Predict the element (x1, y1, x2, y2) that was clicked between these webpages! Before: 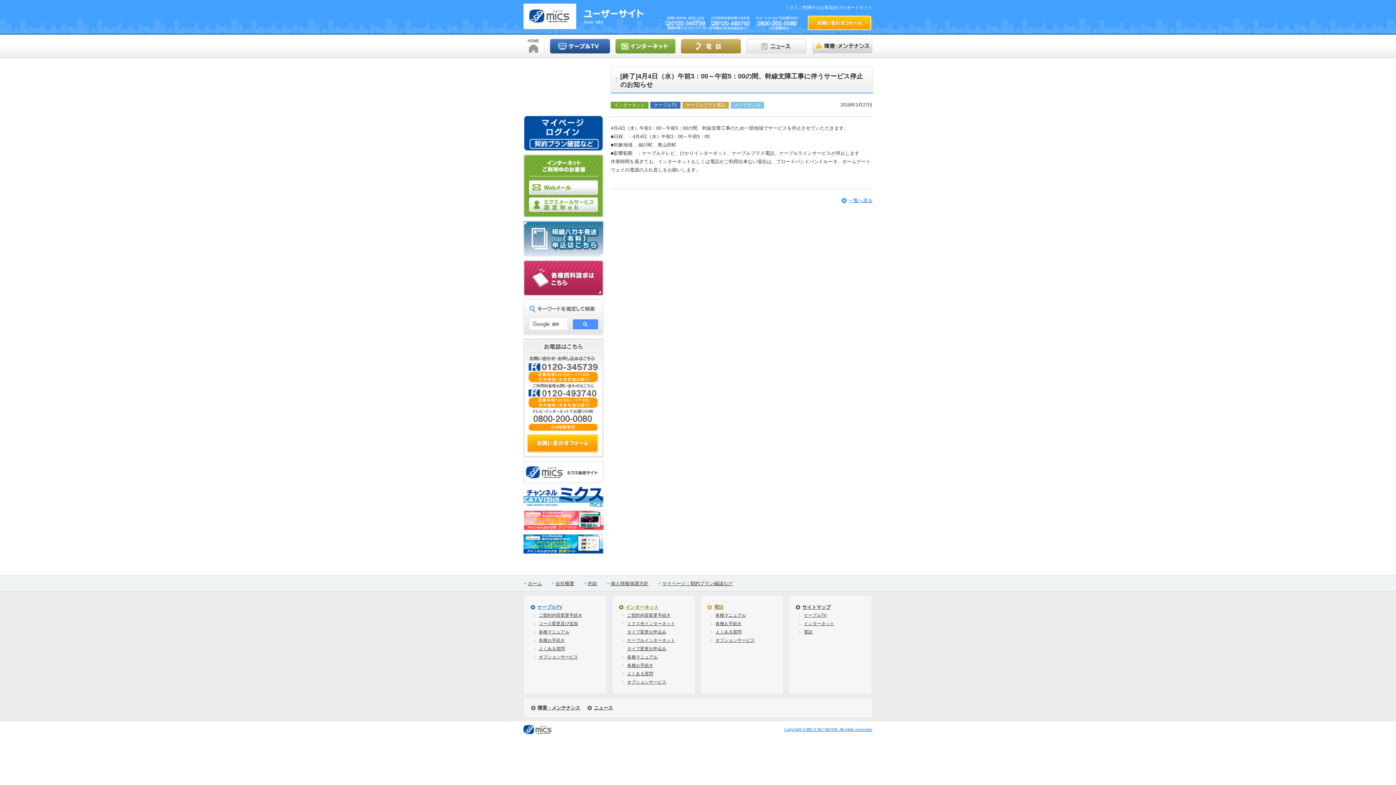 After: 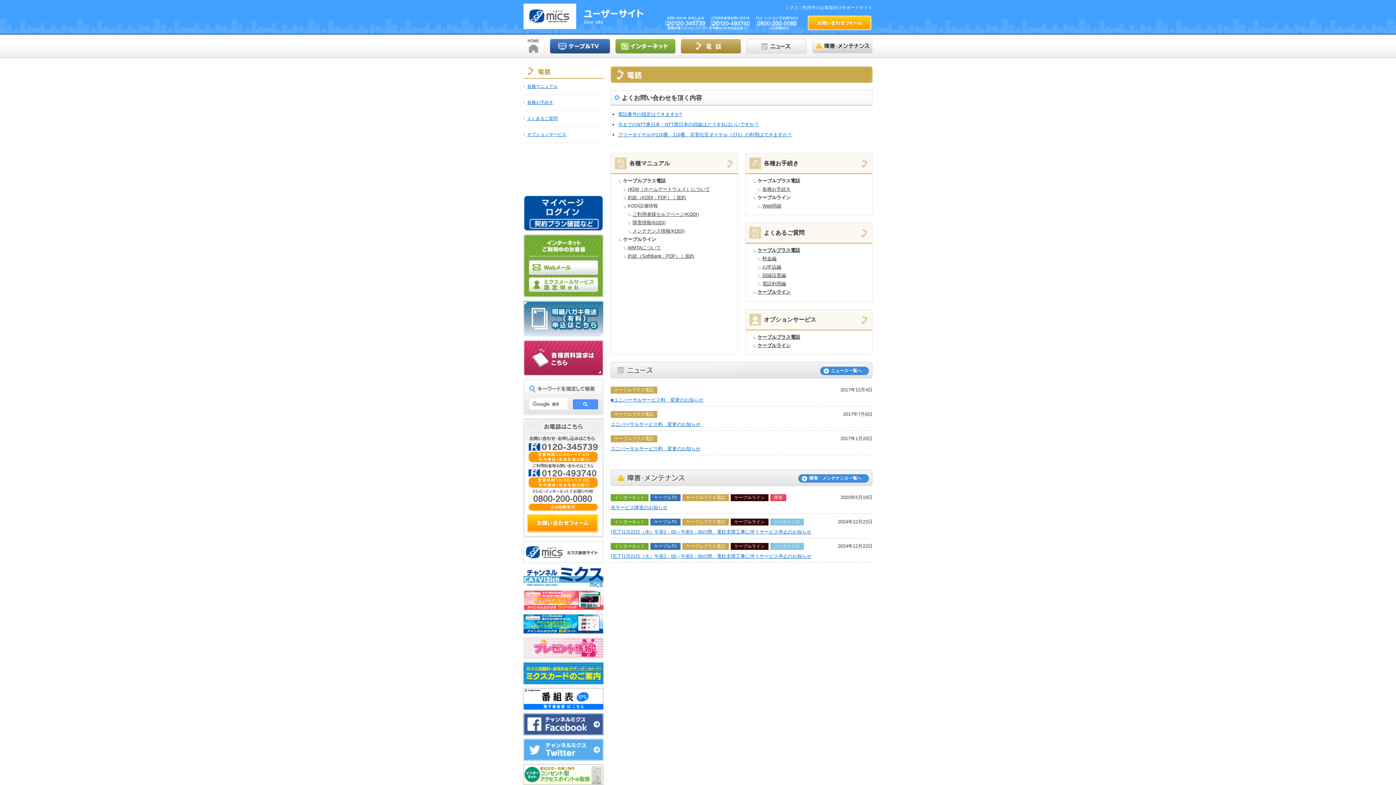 Action: bbox: (714, 604, 723, 610) label: 電話